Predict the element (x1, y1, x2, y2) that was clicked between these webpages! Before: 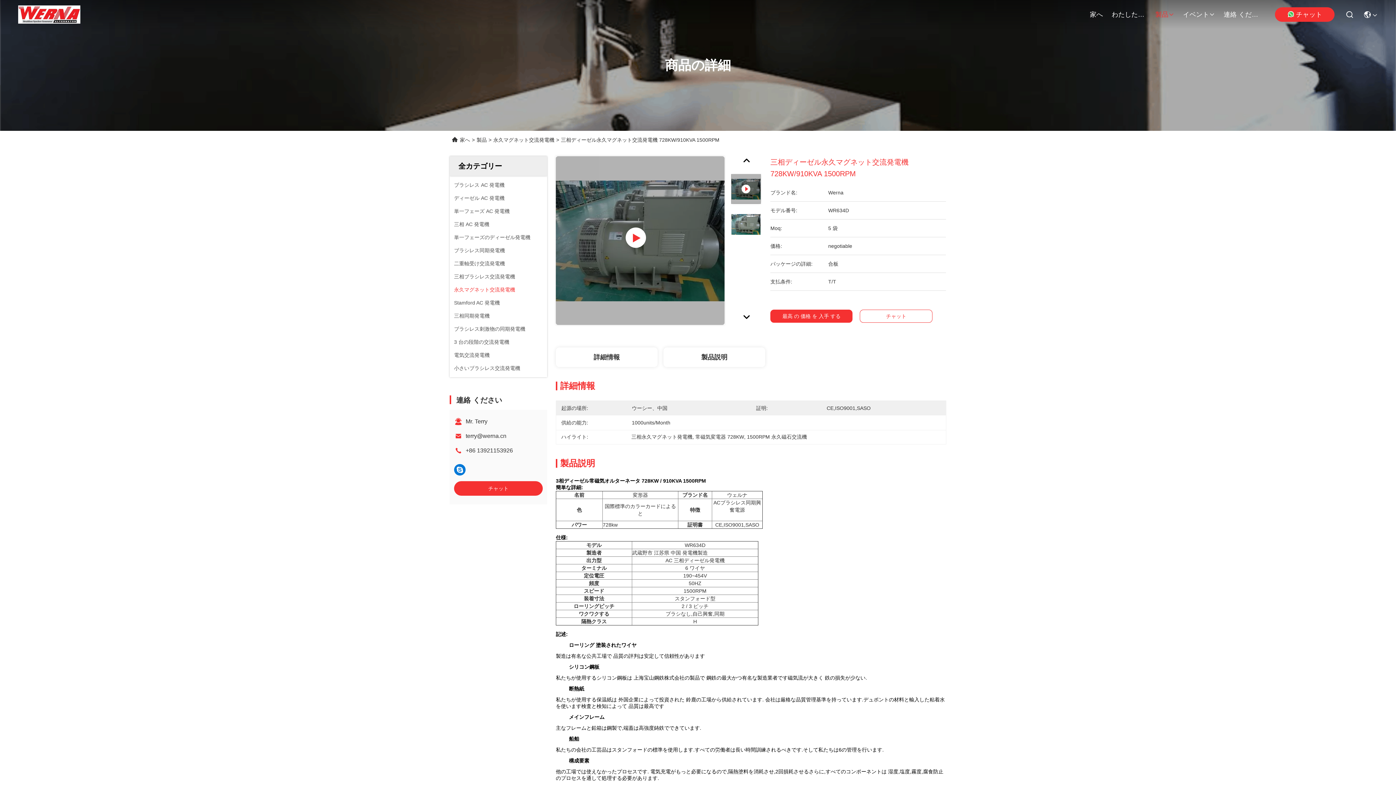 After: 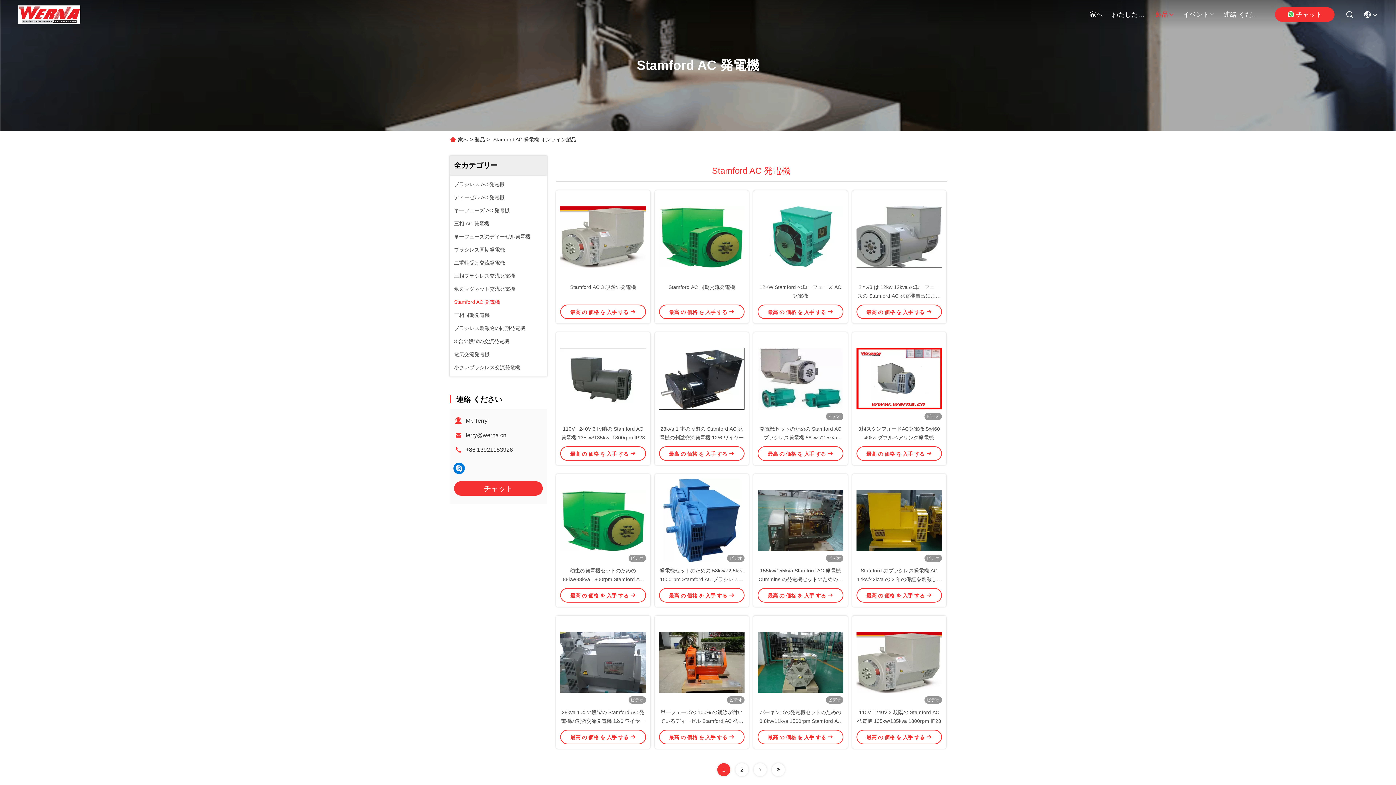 Action: label: Stamford AC 発電機 bbox: (454, 298, 500, 306)